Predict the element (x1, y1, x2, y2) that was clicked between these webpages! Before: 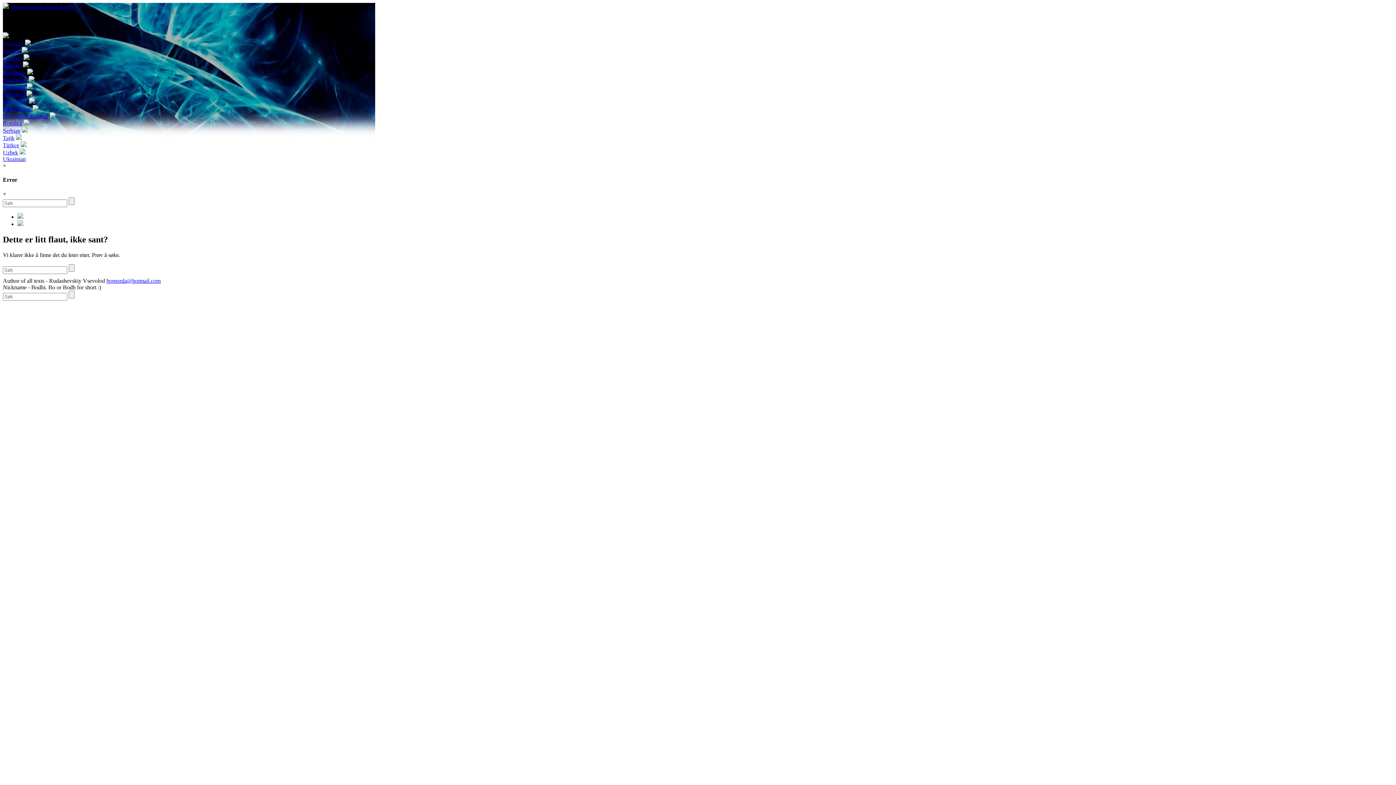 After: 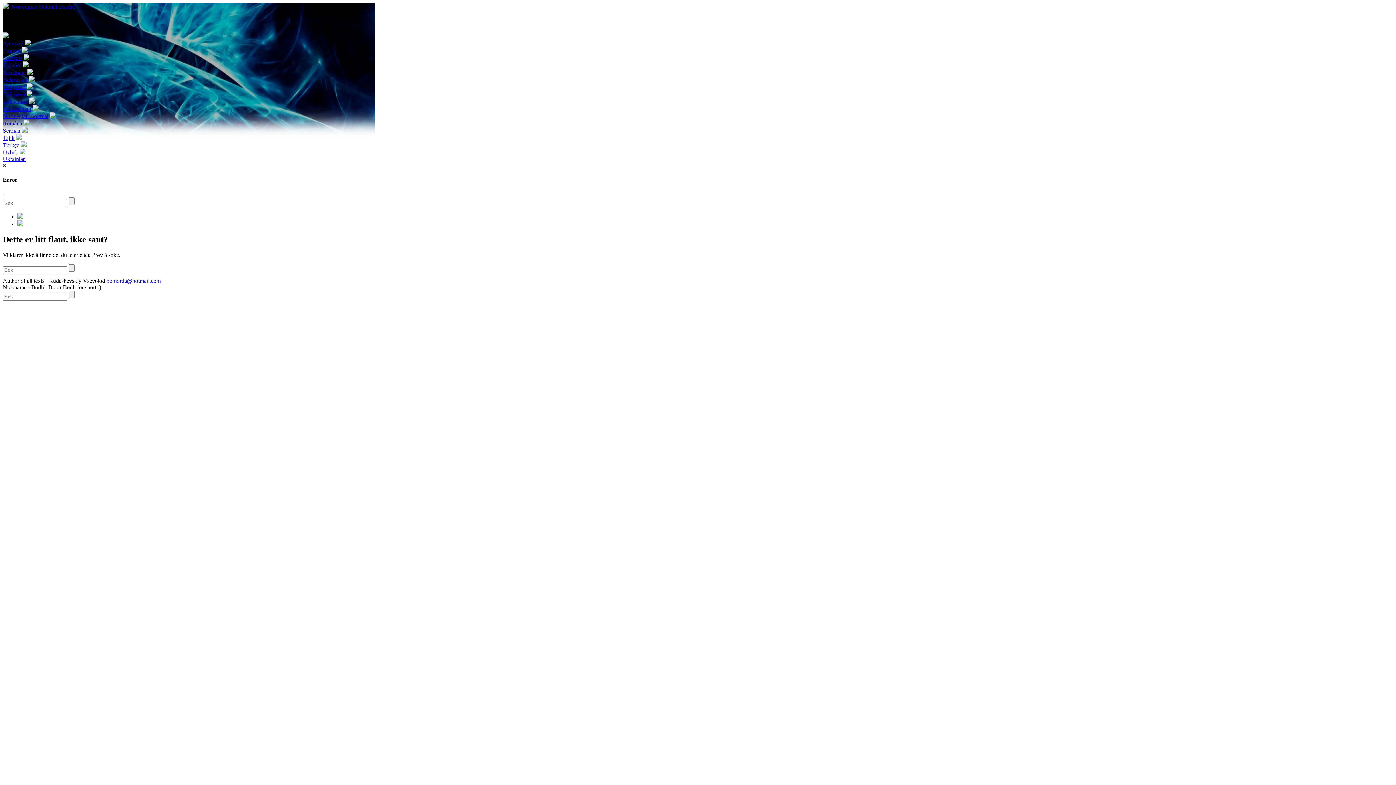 Action: label: Norwegian Bokmål change bbox: (11, 3, 74, 9)